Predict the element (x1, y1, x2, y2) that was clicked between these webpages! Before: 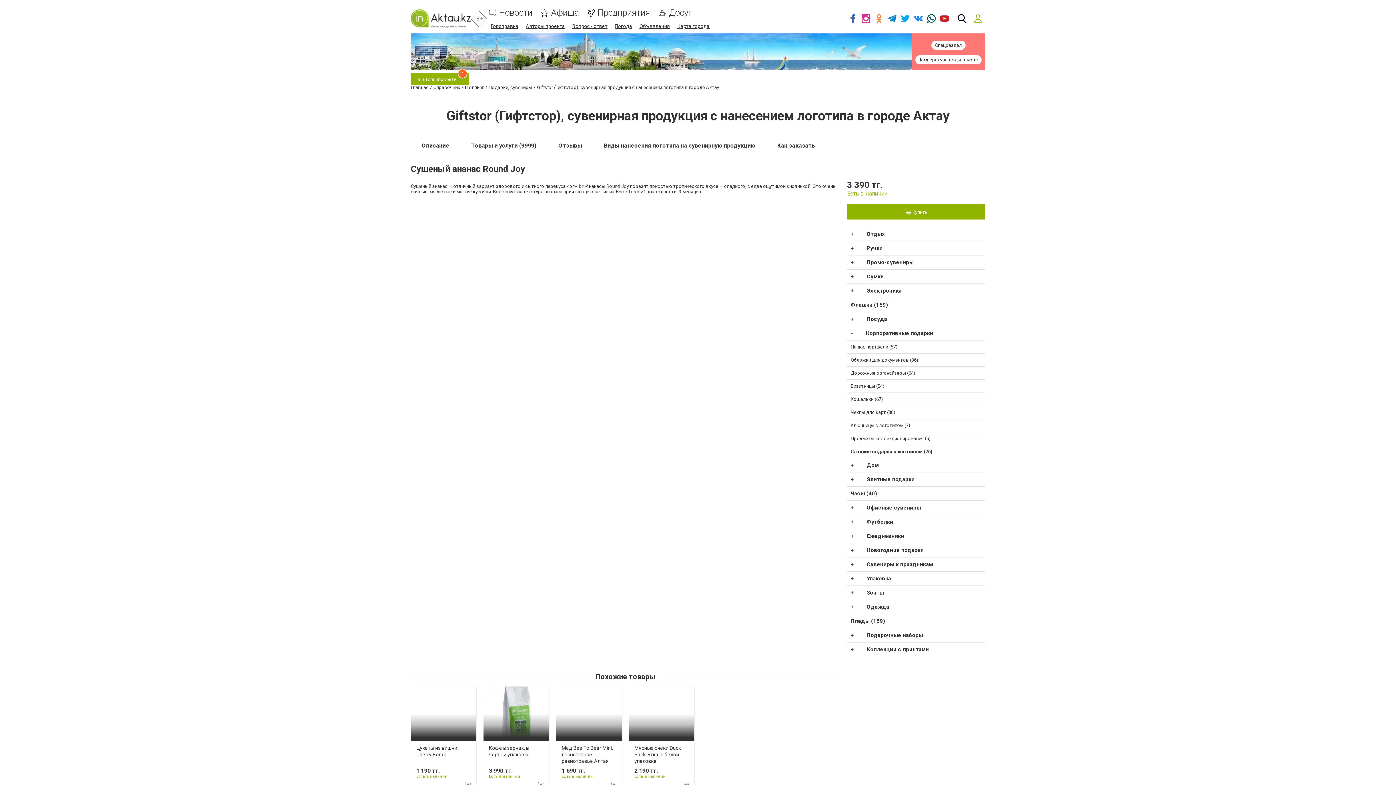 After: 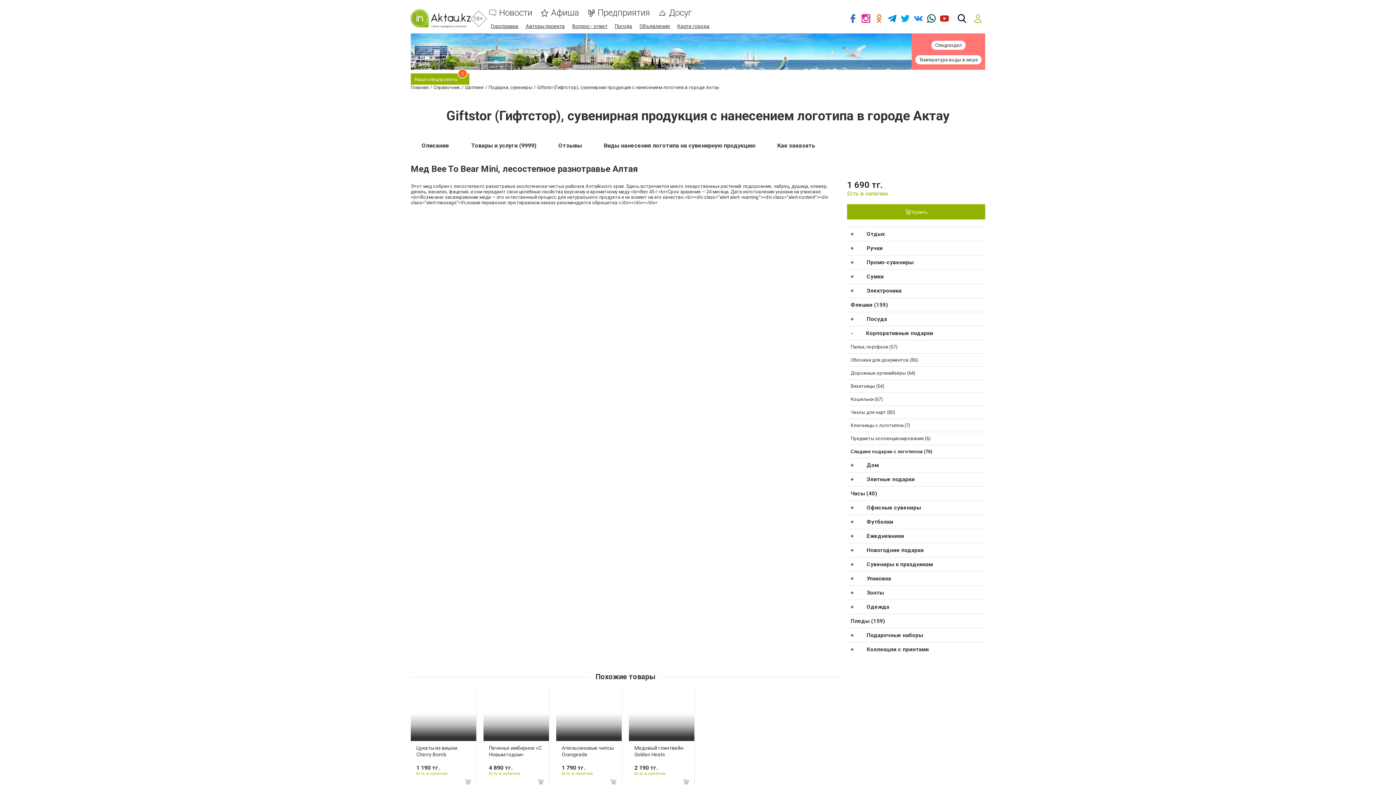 Action: bbox: (556, 686, 621, 741)